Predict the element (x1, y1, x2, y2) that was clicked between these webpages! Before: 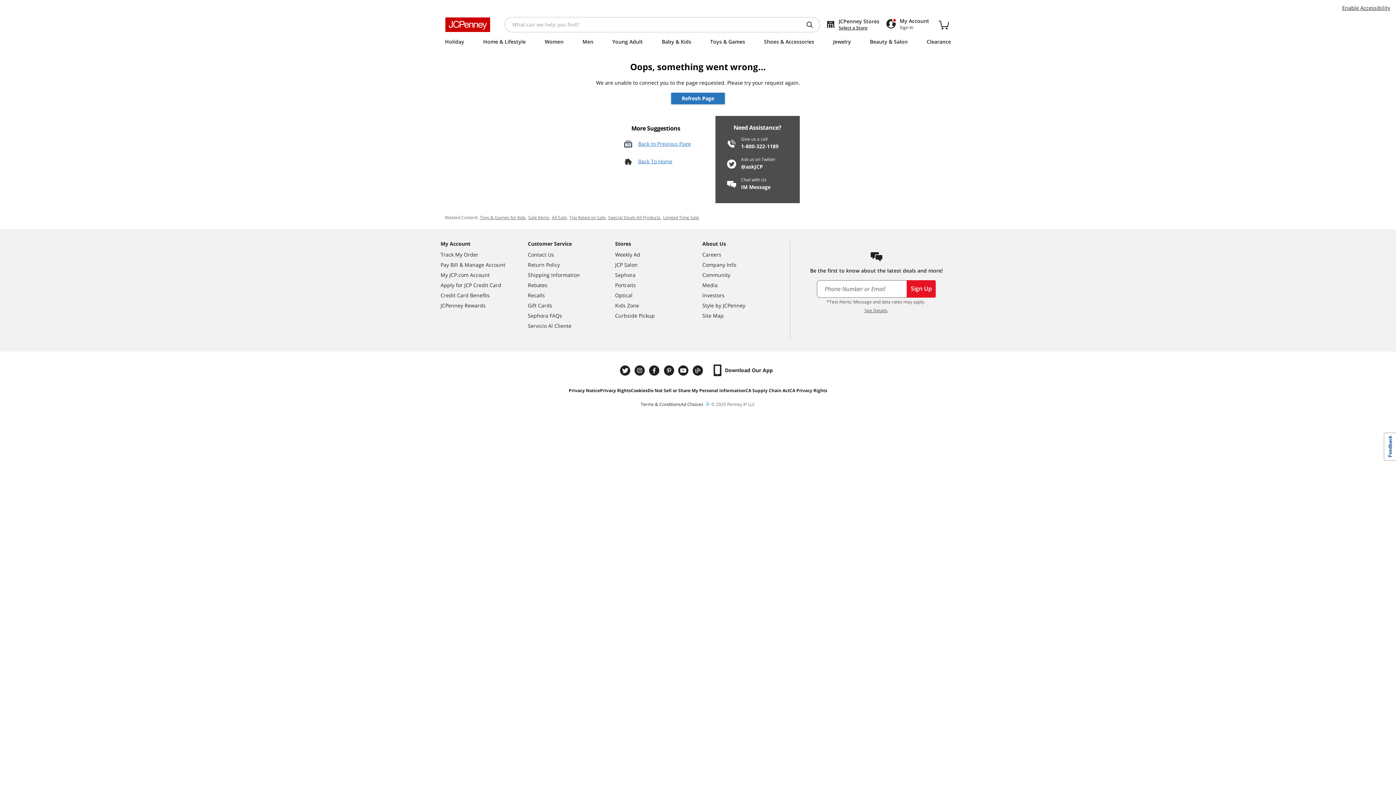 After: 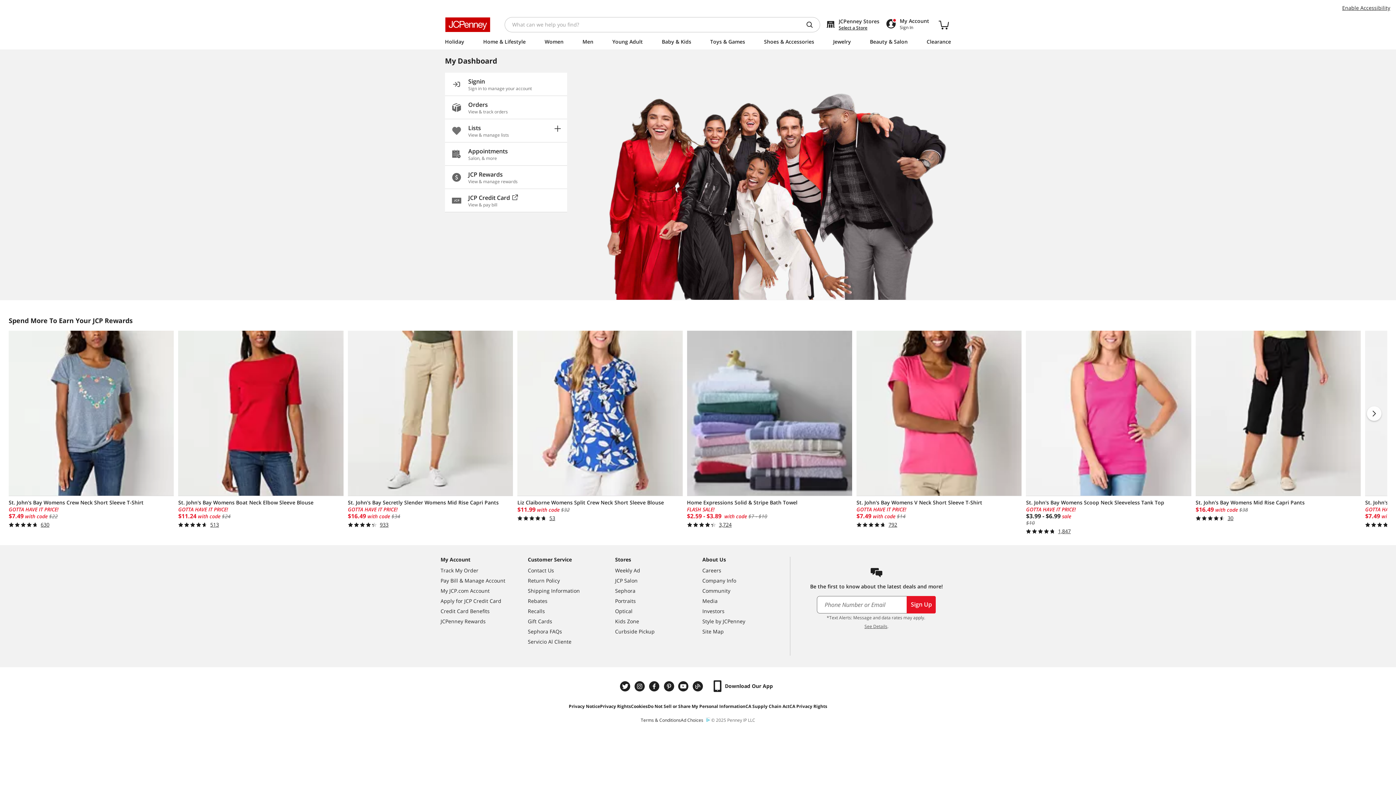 Action: label: My JCP.com Account bbox: (440, 270, 528, 280)